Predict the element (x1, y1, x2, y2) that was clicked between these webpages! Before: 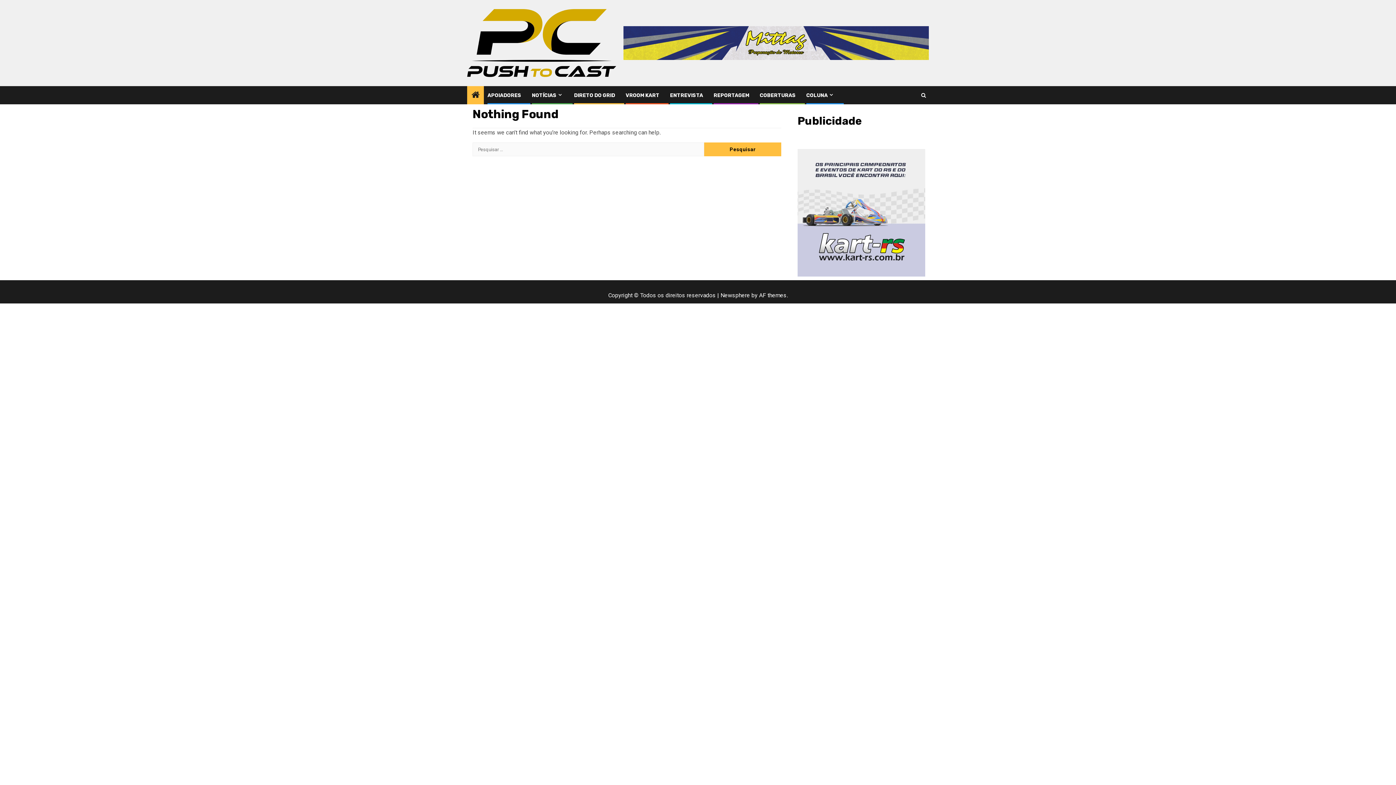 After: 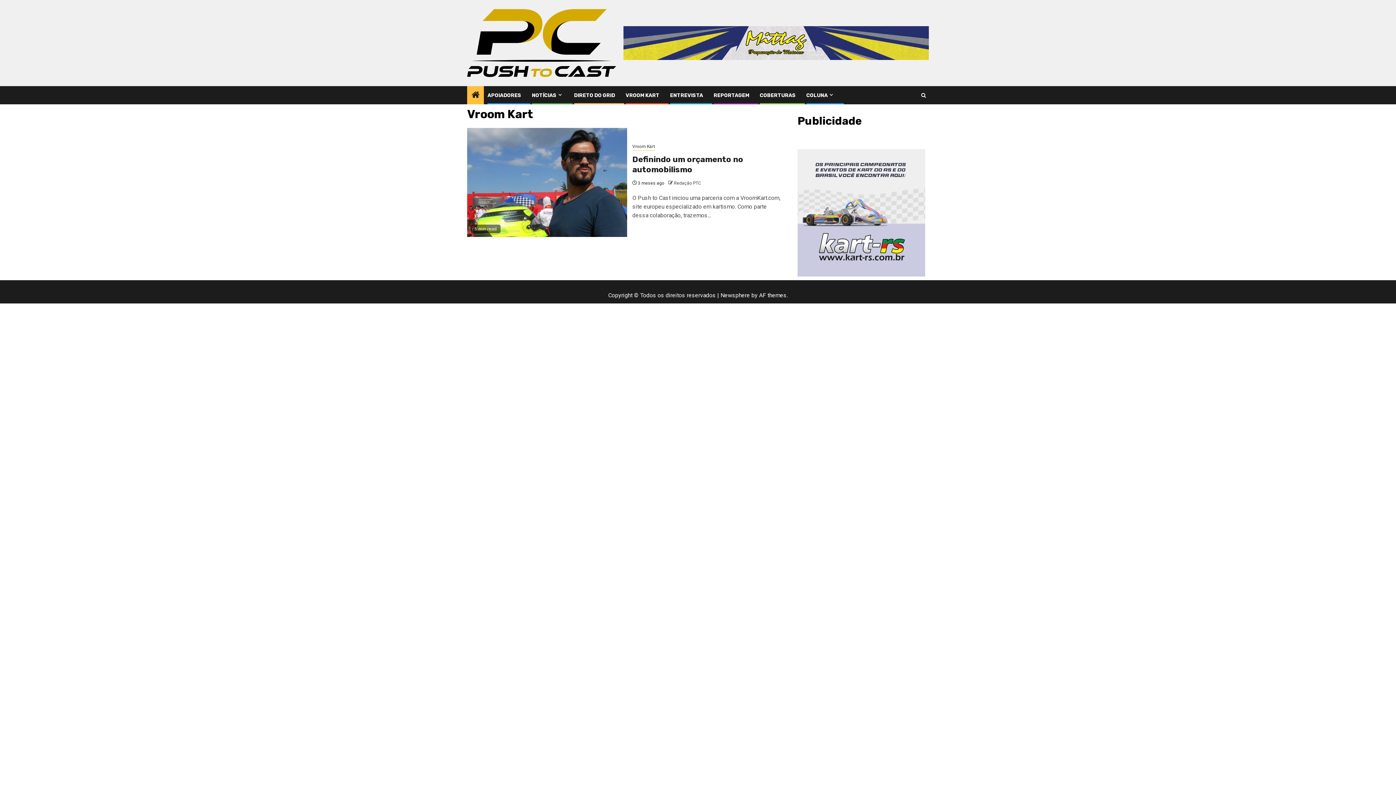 Action: label: VROOM KART bbox: (625, 92, 659, 98)